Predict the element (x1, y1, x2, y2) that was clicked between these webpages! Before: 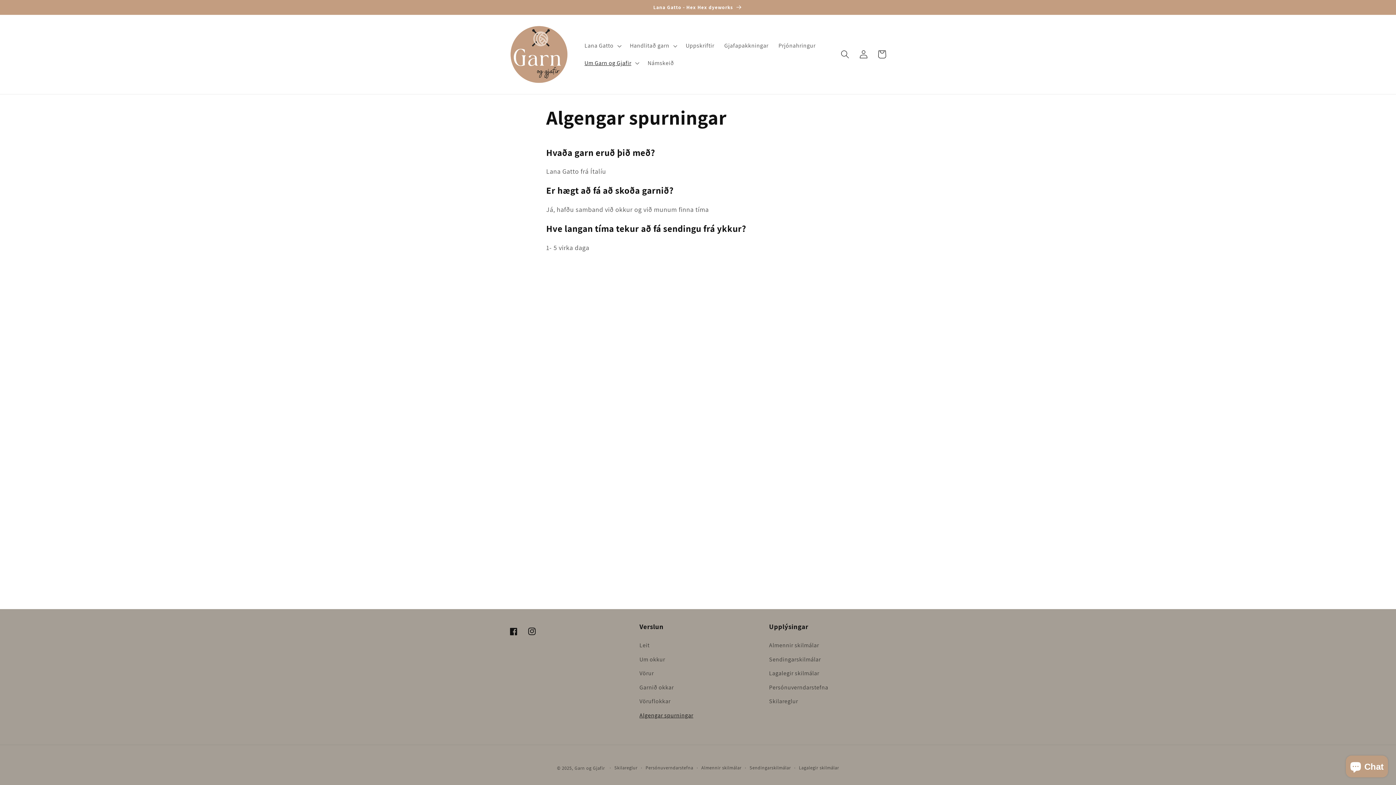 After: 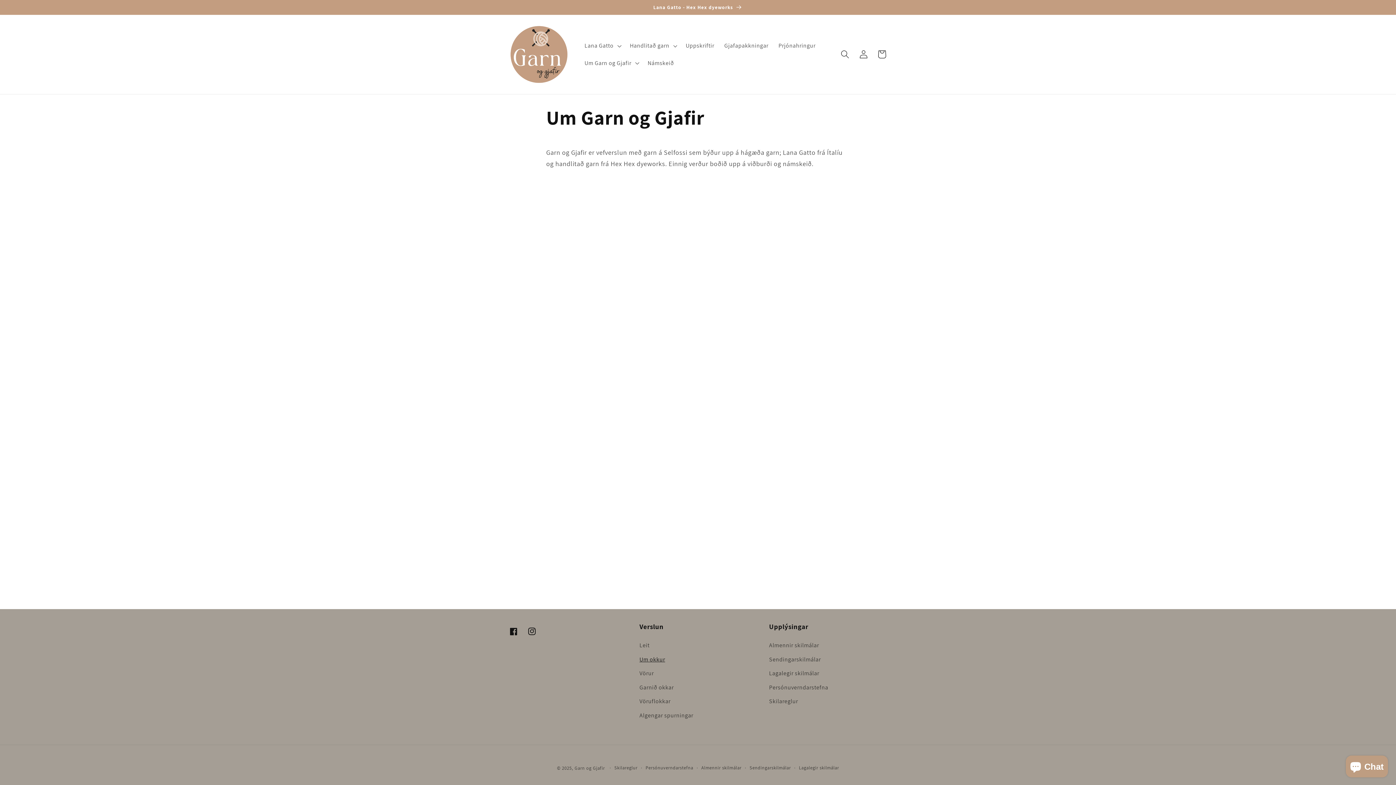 Action: label: Um okkur bbox: (639, 652, 665, 666)